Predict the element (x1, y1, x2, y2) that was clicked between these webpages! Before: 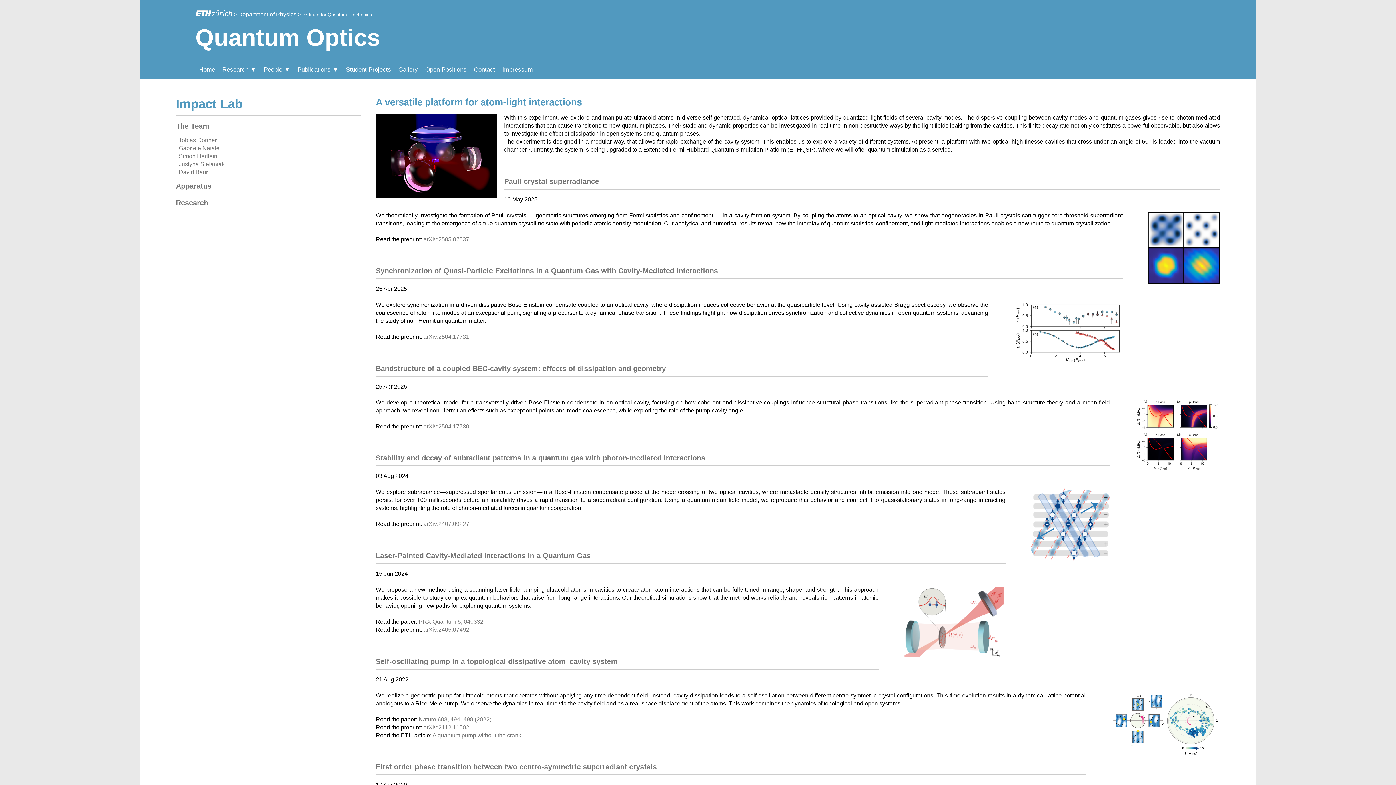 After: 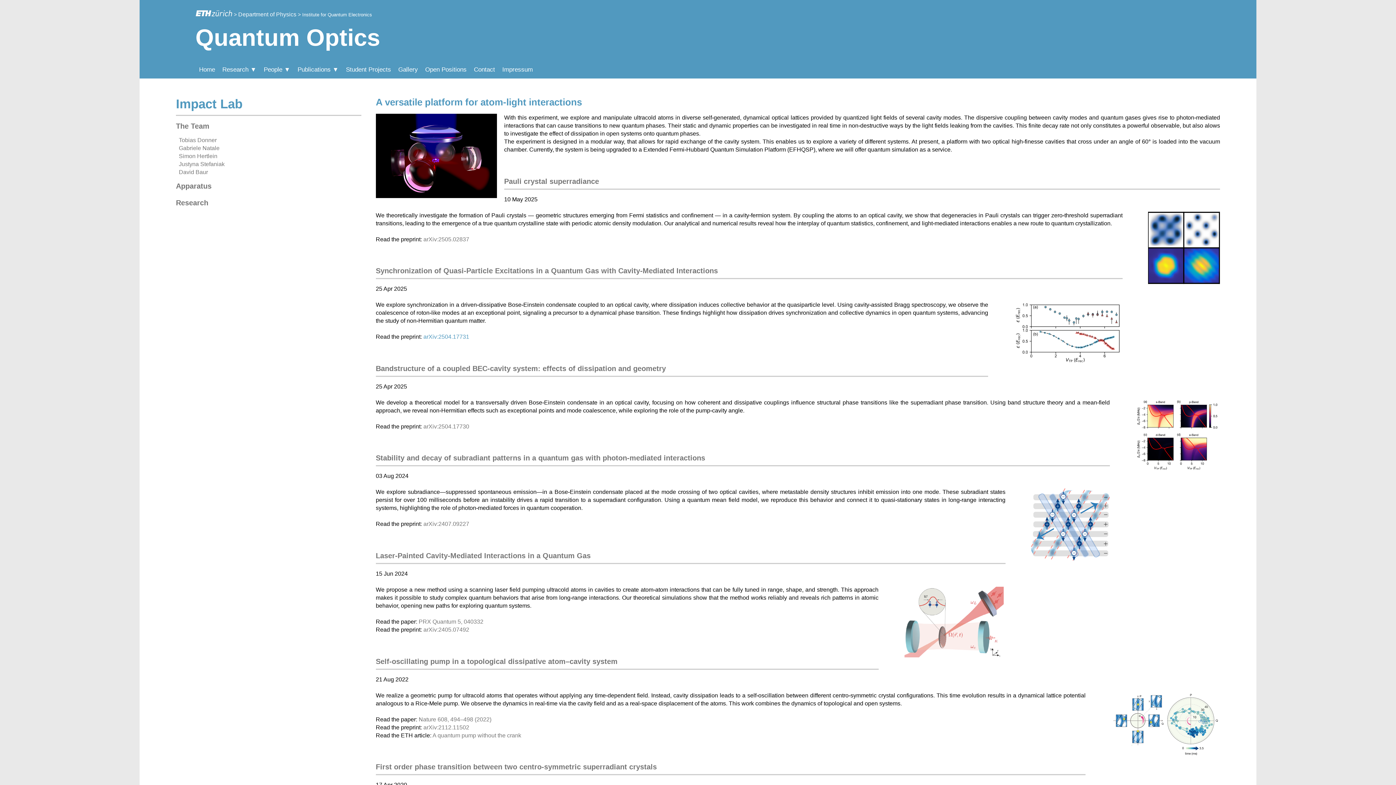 Action: label: arXiv:2504.17731 bbox: (423, 333, 469, 340)